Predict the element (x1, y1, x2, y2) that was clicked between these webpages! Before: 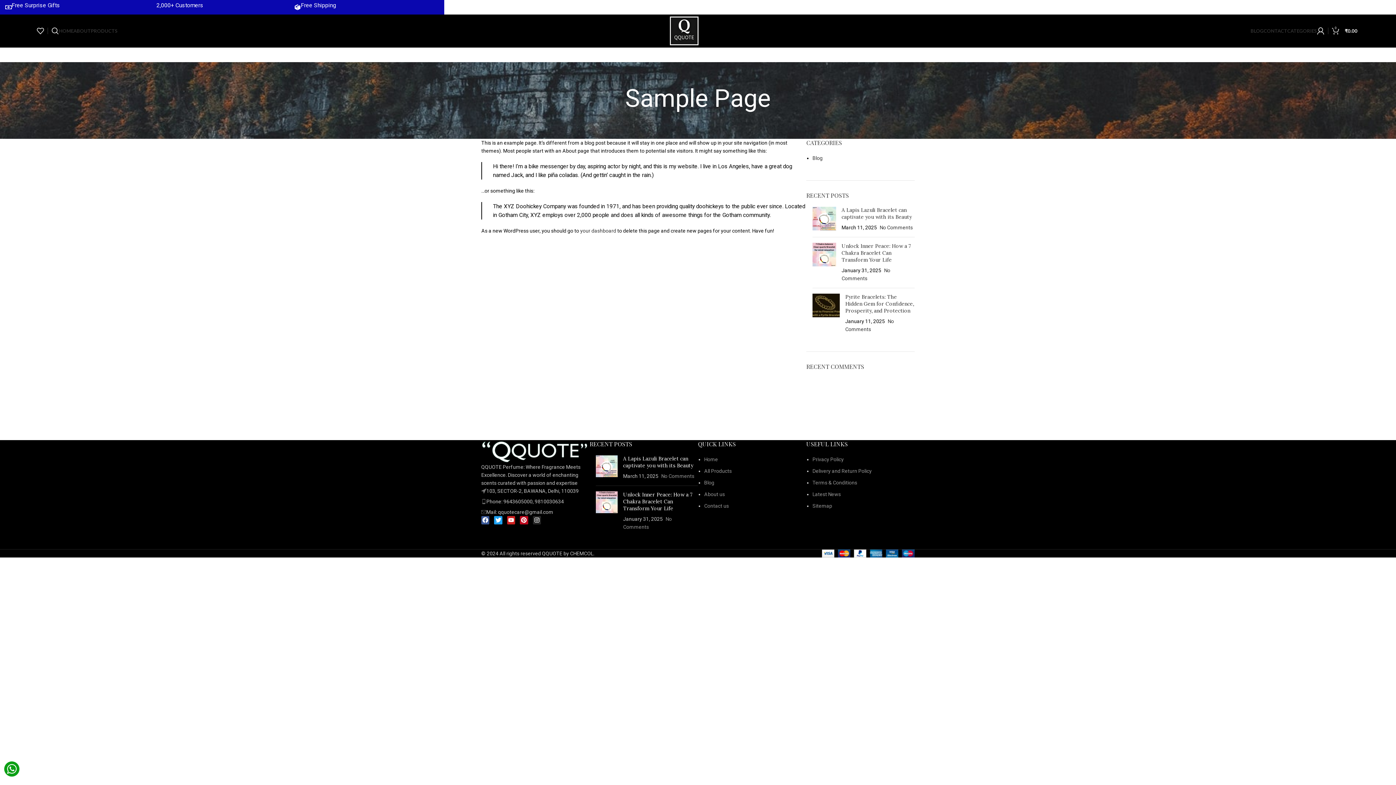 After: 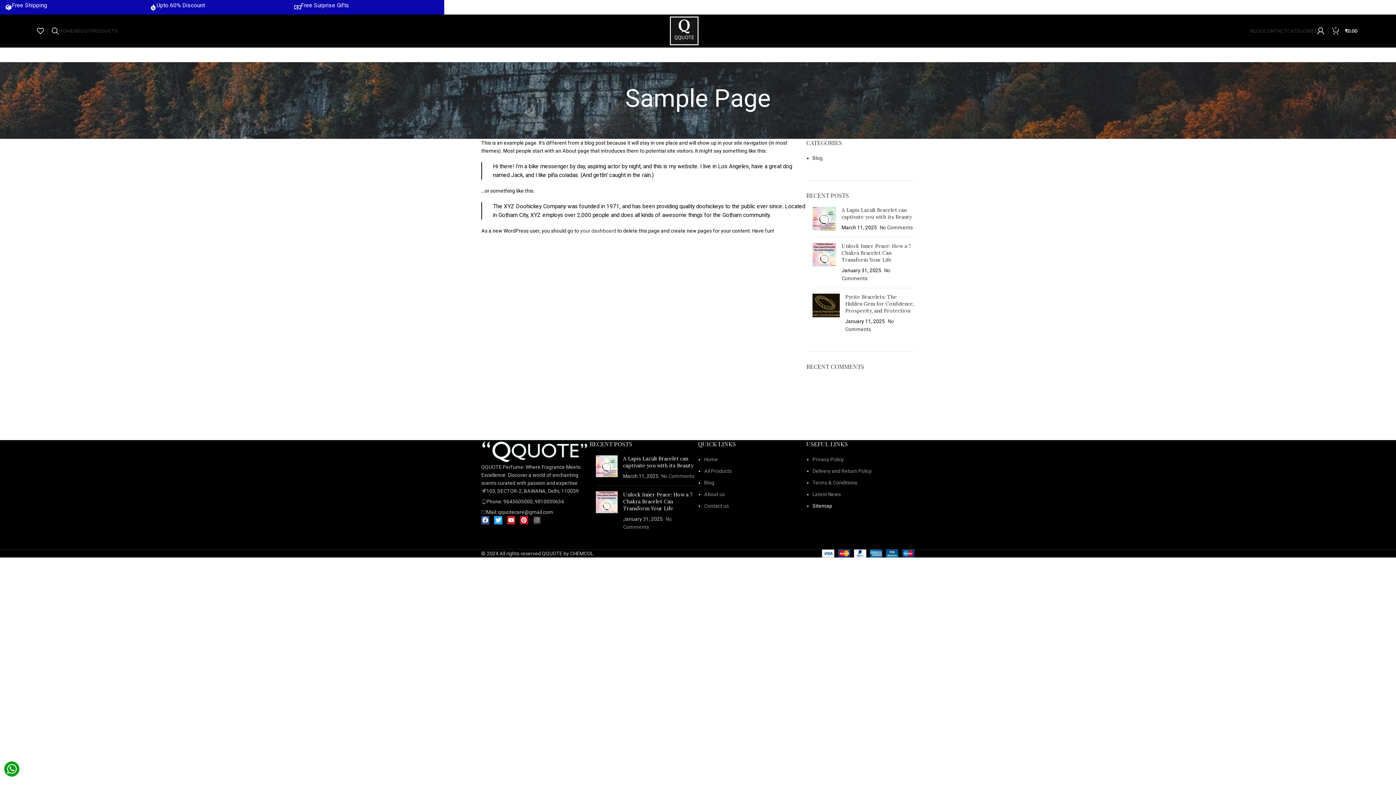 Action: bbox: (812, 503, 832, 509) label: Sitemap